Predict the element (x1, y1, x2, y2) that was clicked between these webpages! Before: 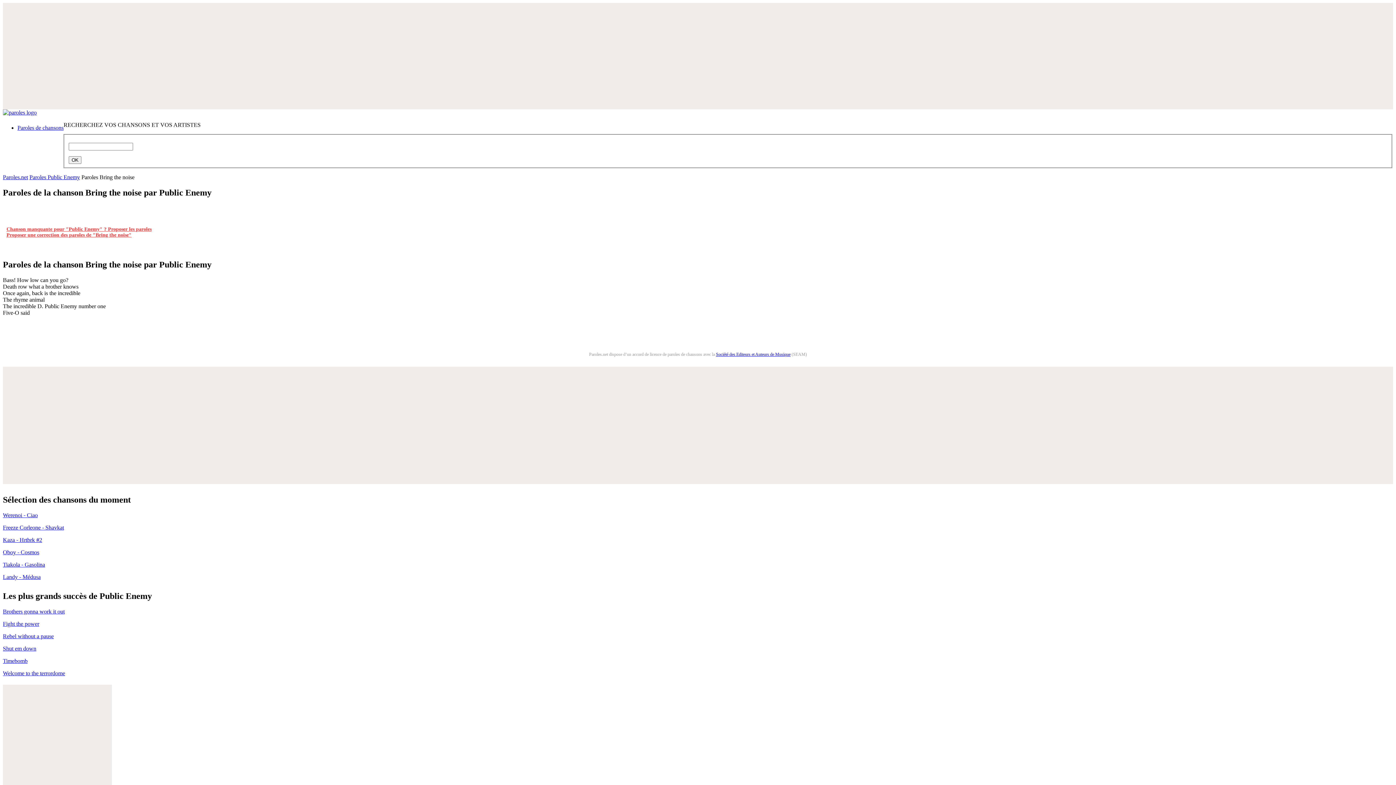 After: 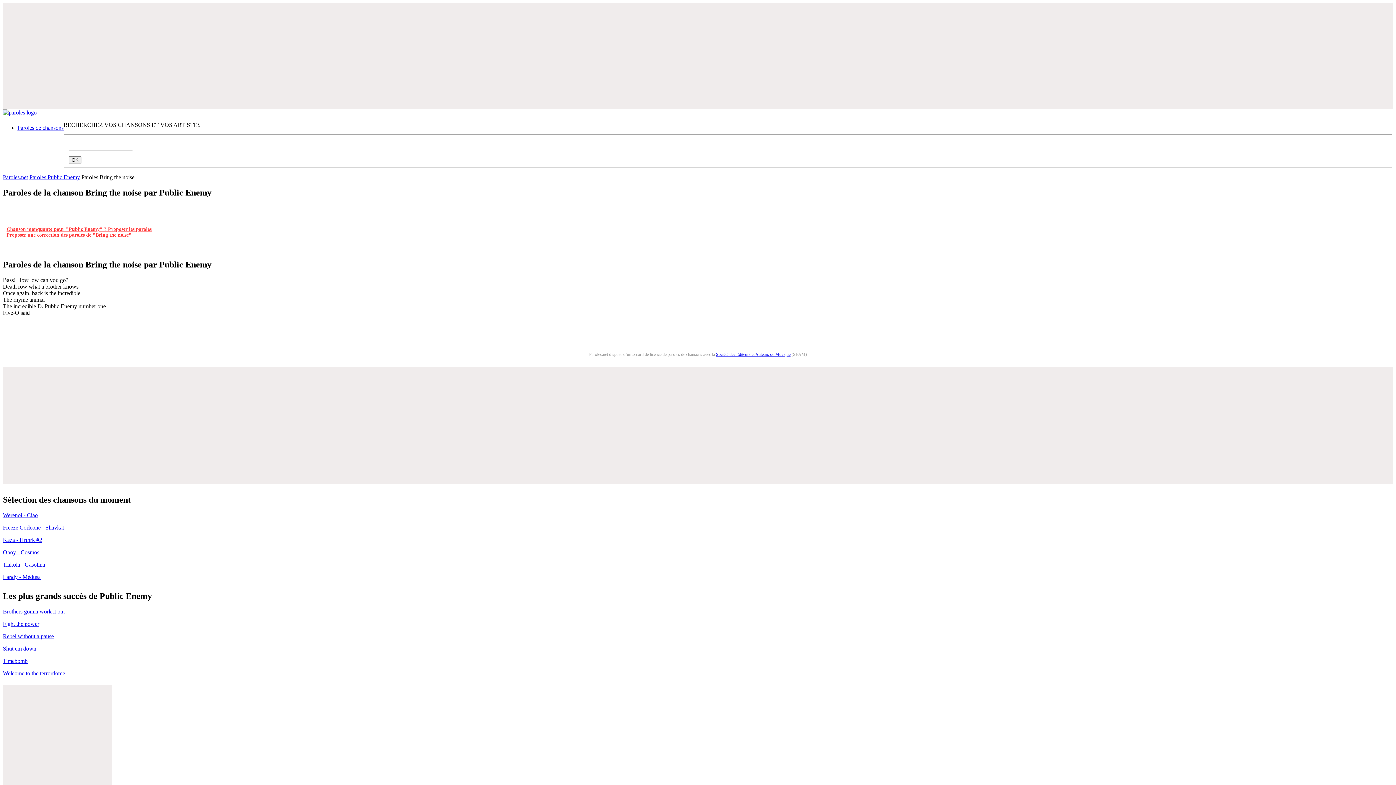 Action: label: Société des Editeurs et Auteurs de Musique bbox: (716, 352, 790, 357)